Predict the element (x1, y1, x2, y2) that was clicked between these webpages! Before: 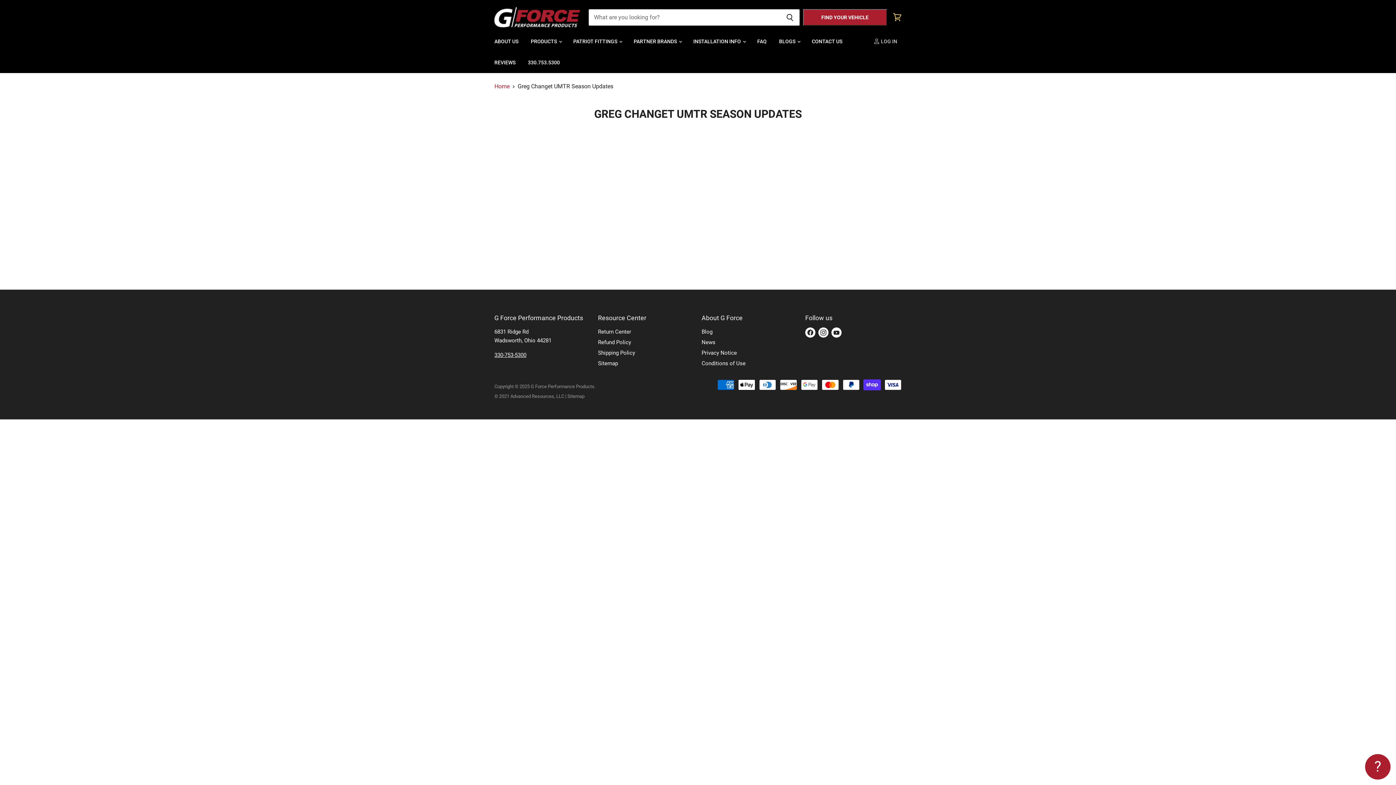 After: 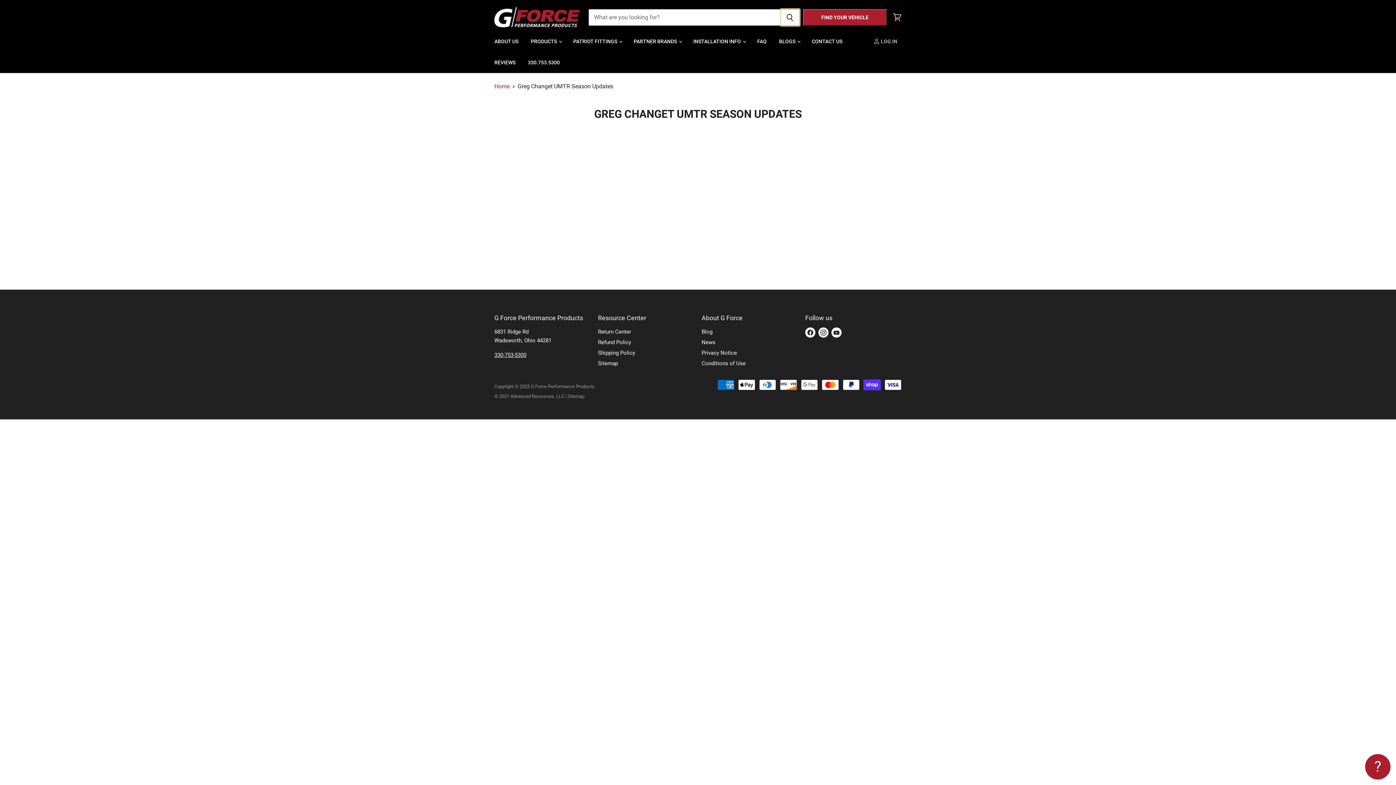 Action: label: Search bbox: (780, 8, 799, 25)